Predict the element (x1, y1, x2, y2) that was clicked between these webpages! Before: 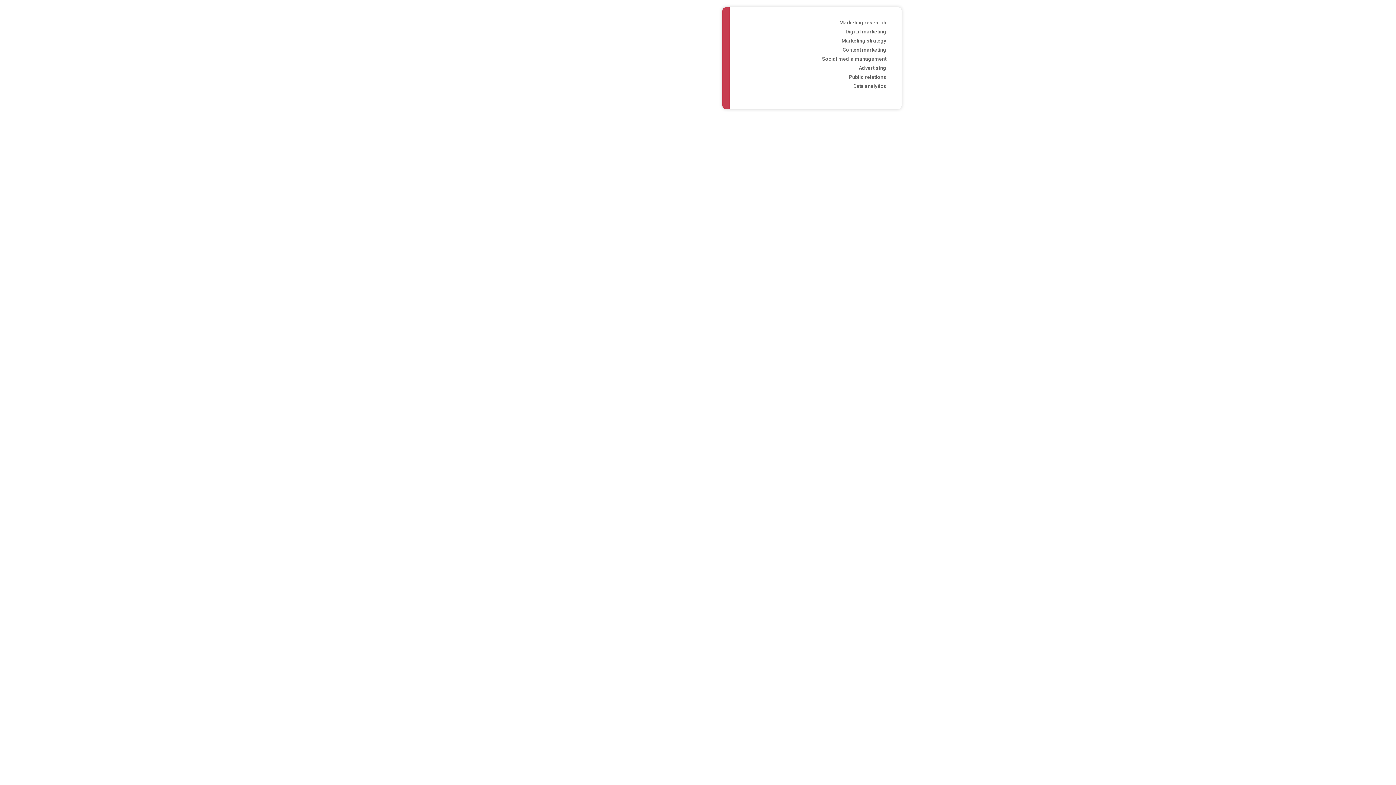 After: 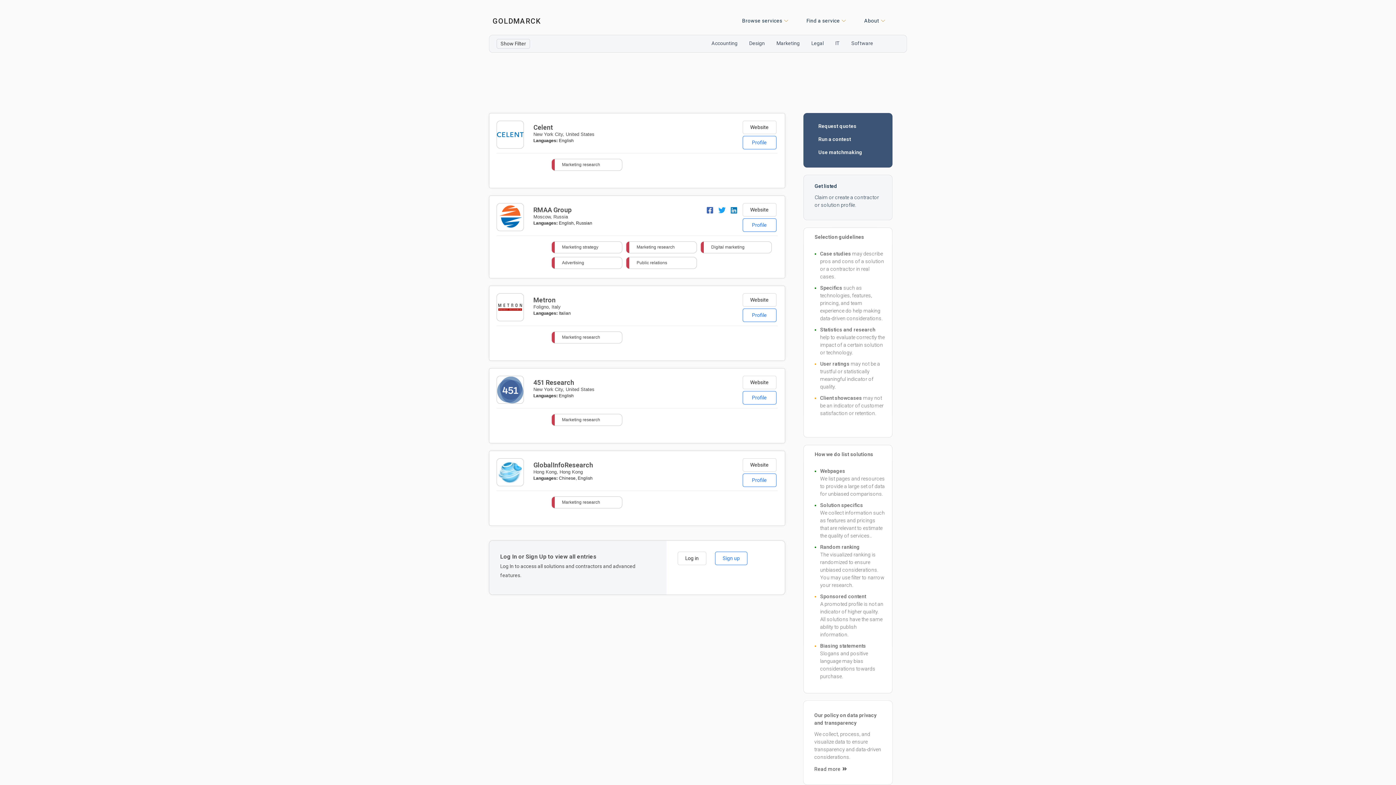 Action: bbox: (835, 17, 890, 28) label: Marketing research